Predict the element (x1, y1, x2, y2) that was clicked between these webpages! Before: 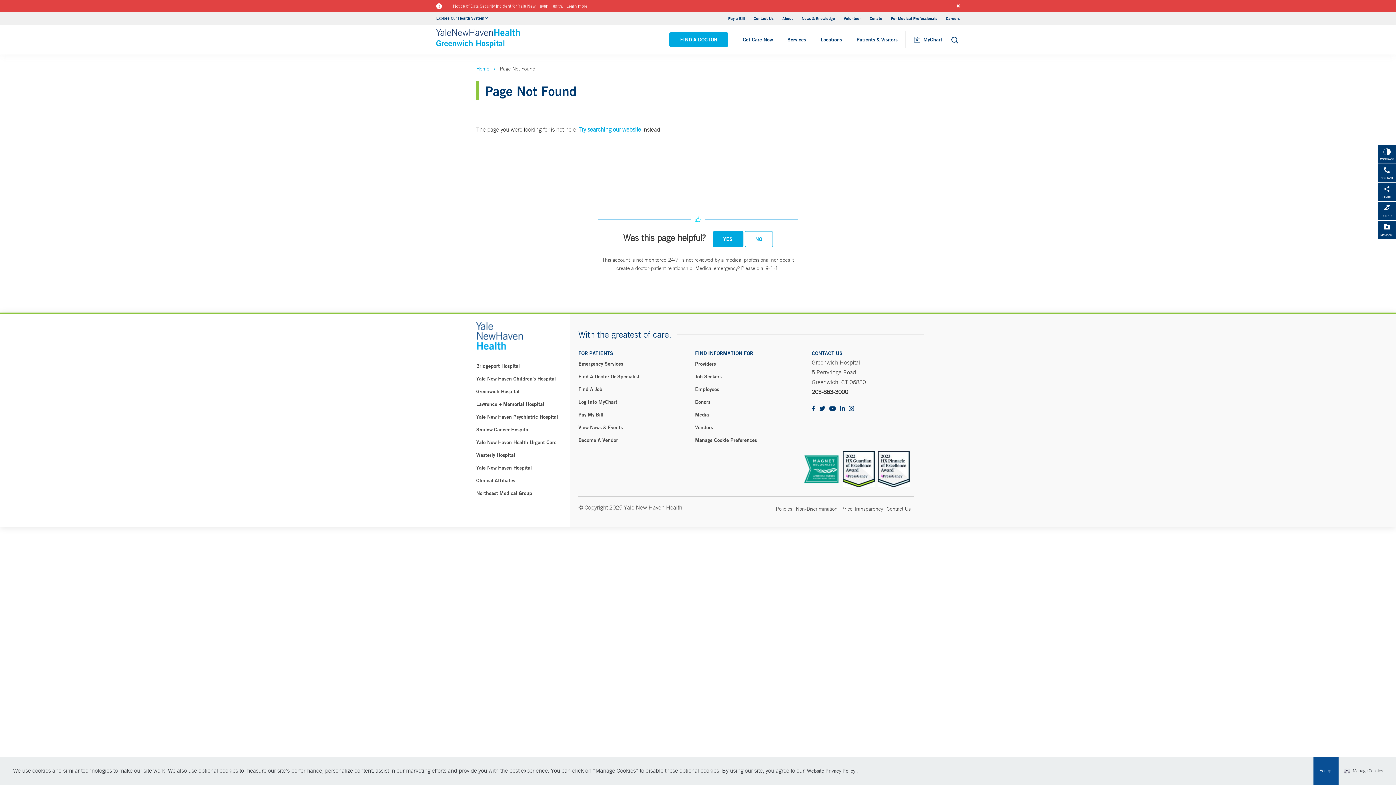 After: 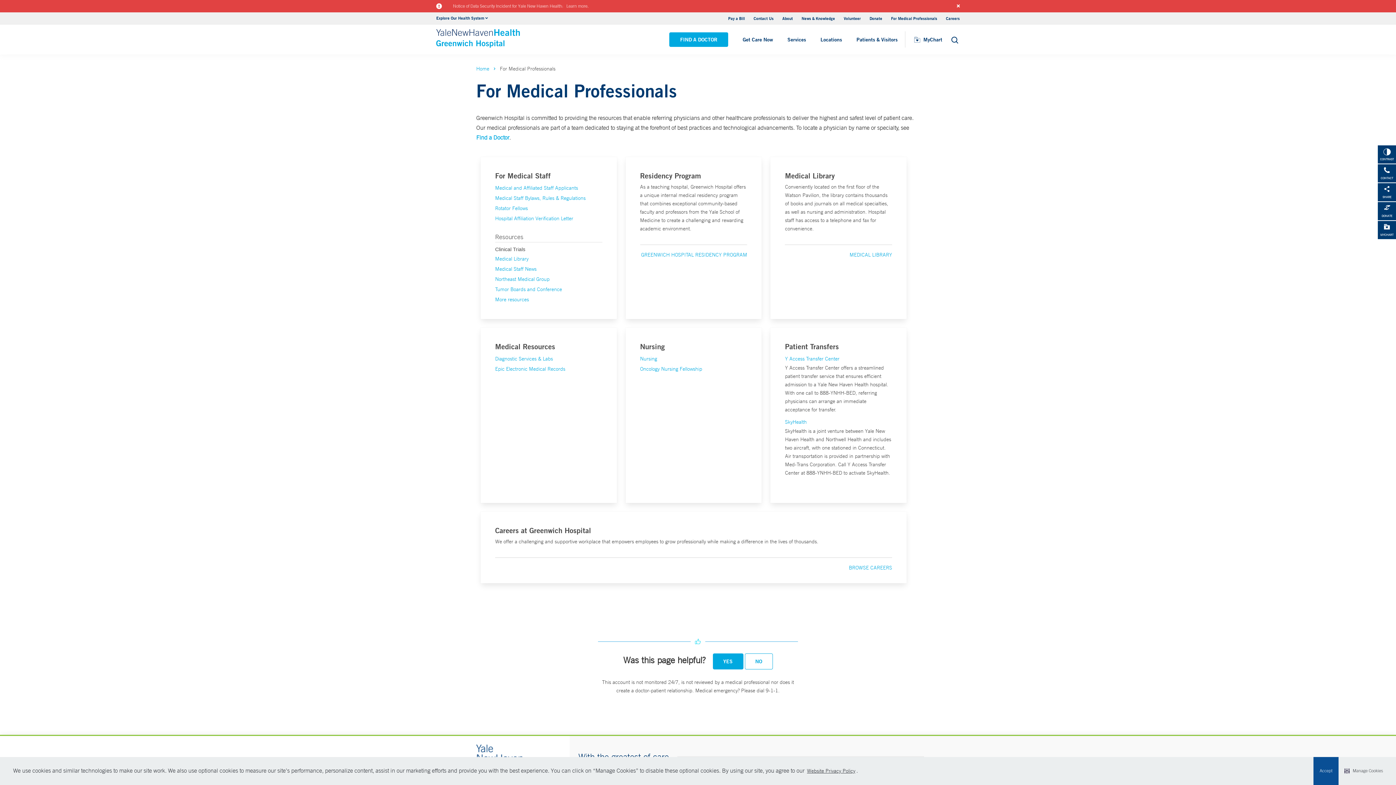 Action: label: For Medical Professionals bbox: (891, 15, 937, 21)